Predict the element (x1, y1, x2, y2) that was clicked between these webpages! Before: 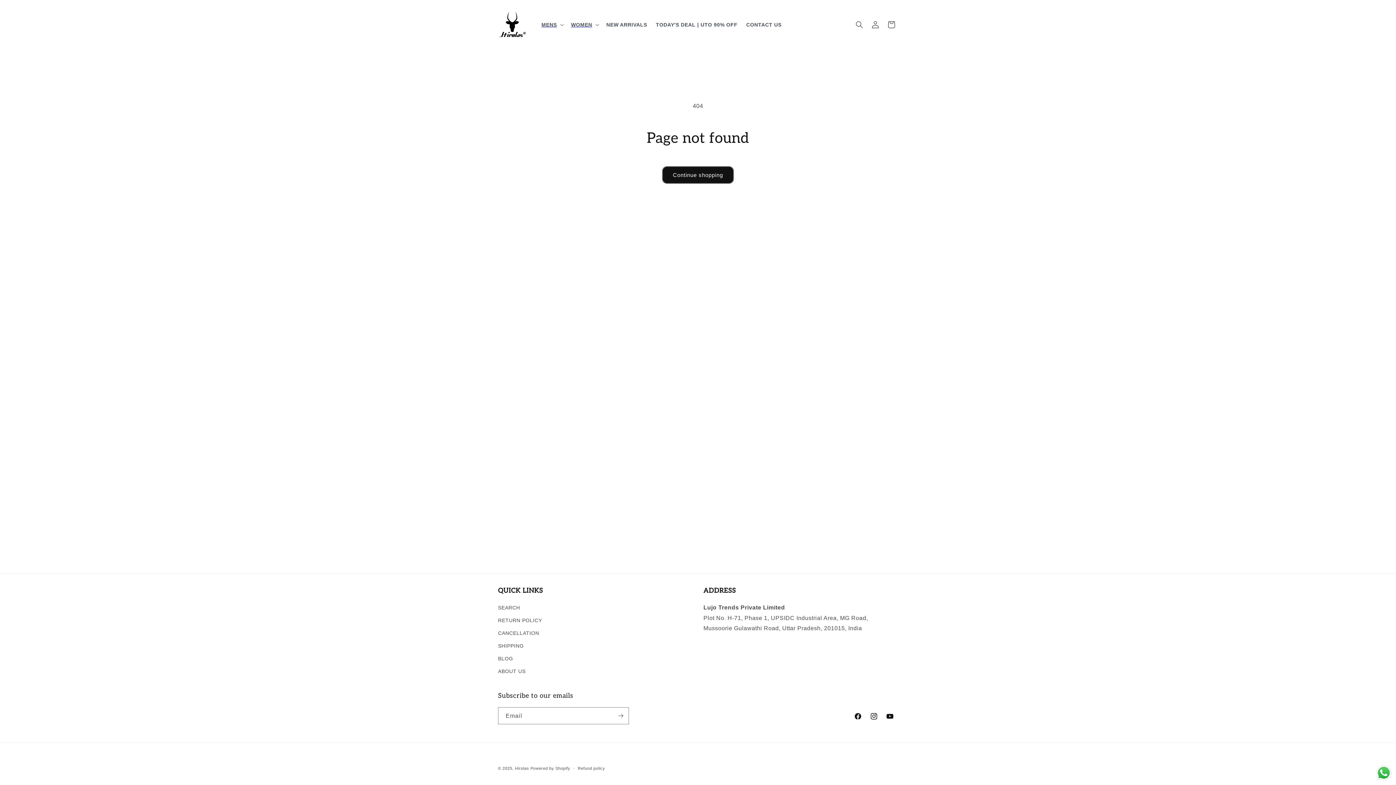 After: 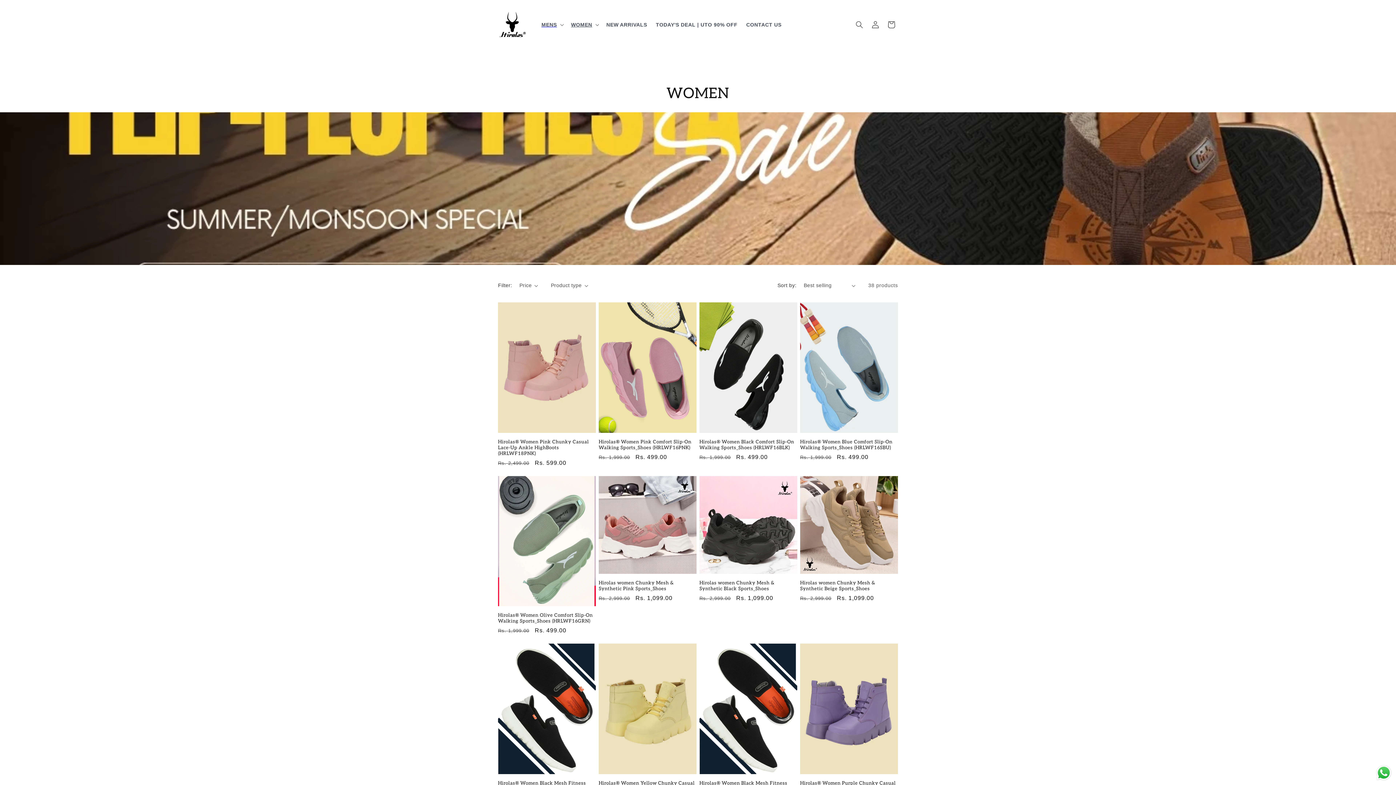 Action: bbox: (571, 21, 592, 27) label: WOMEN